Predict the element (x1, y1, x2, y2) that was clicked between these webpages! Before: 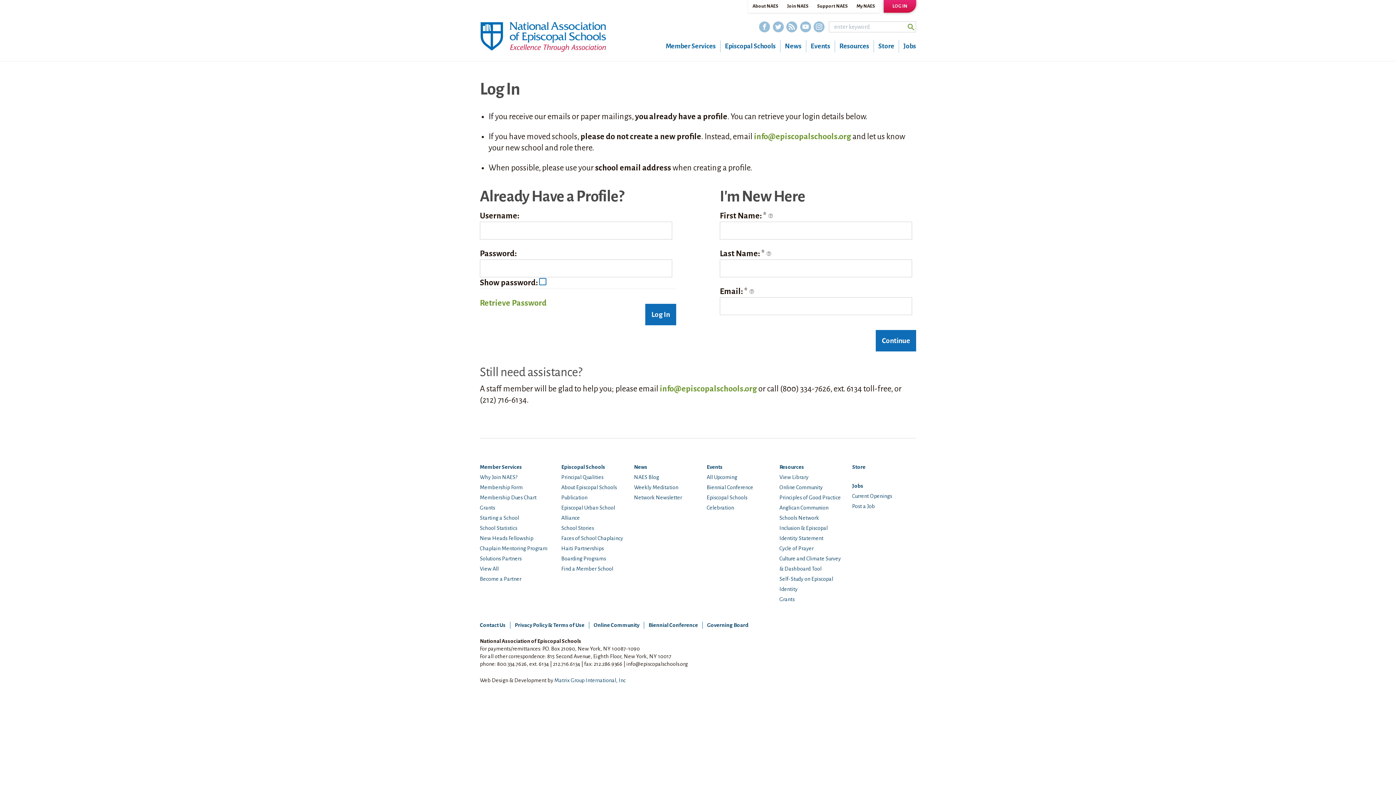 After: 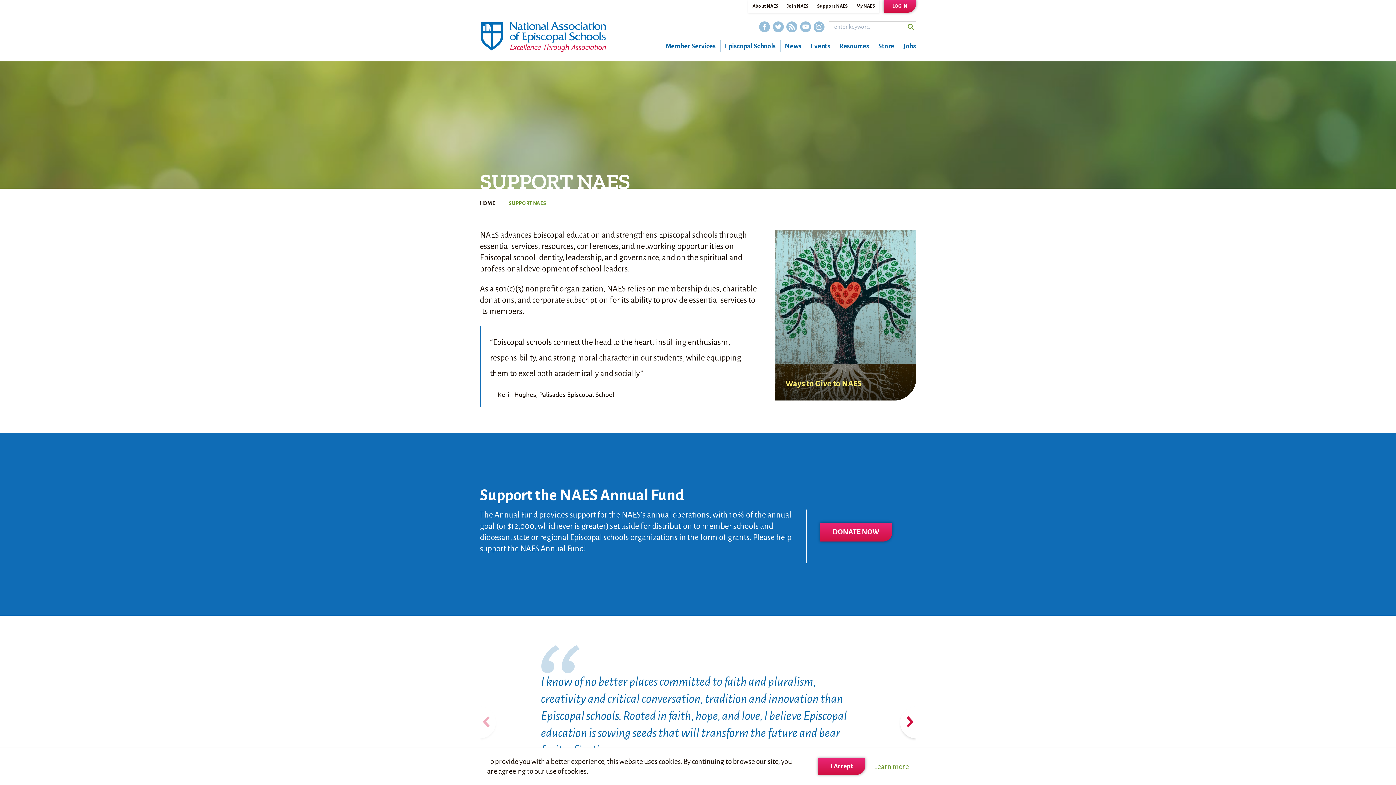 Action: label: Support NAES bbox: (813, 0, 852, 12)